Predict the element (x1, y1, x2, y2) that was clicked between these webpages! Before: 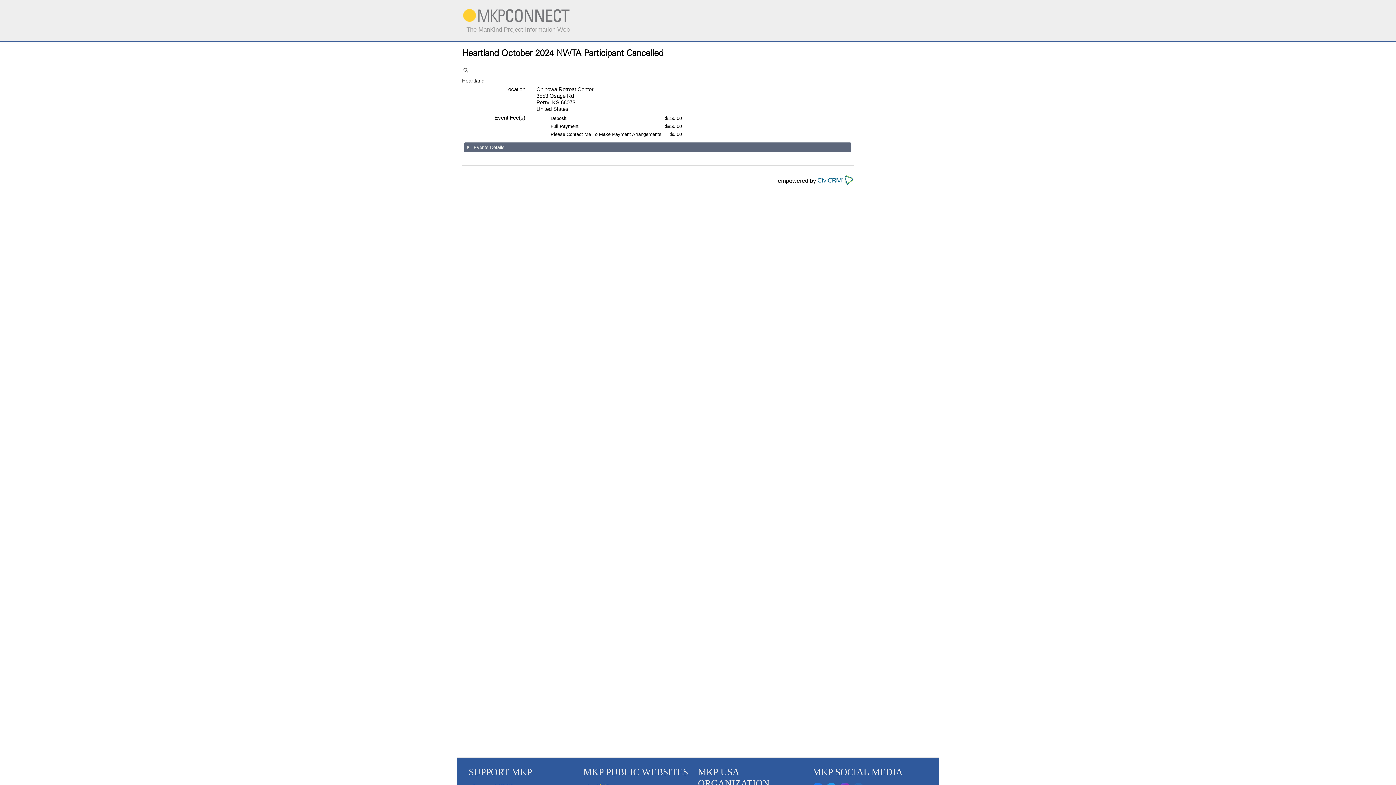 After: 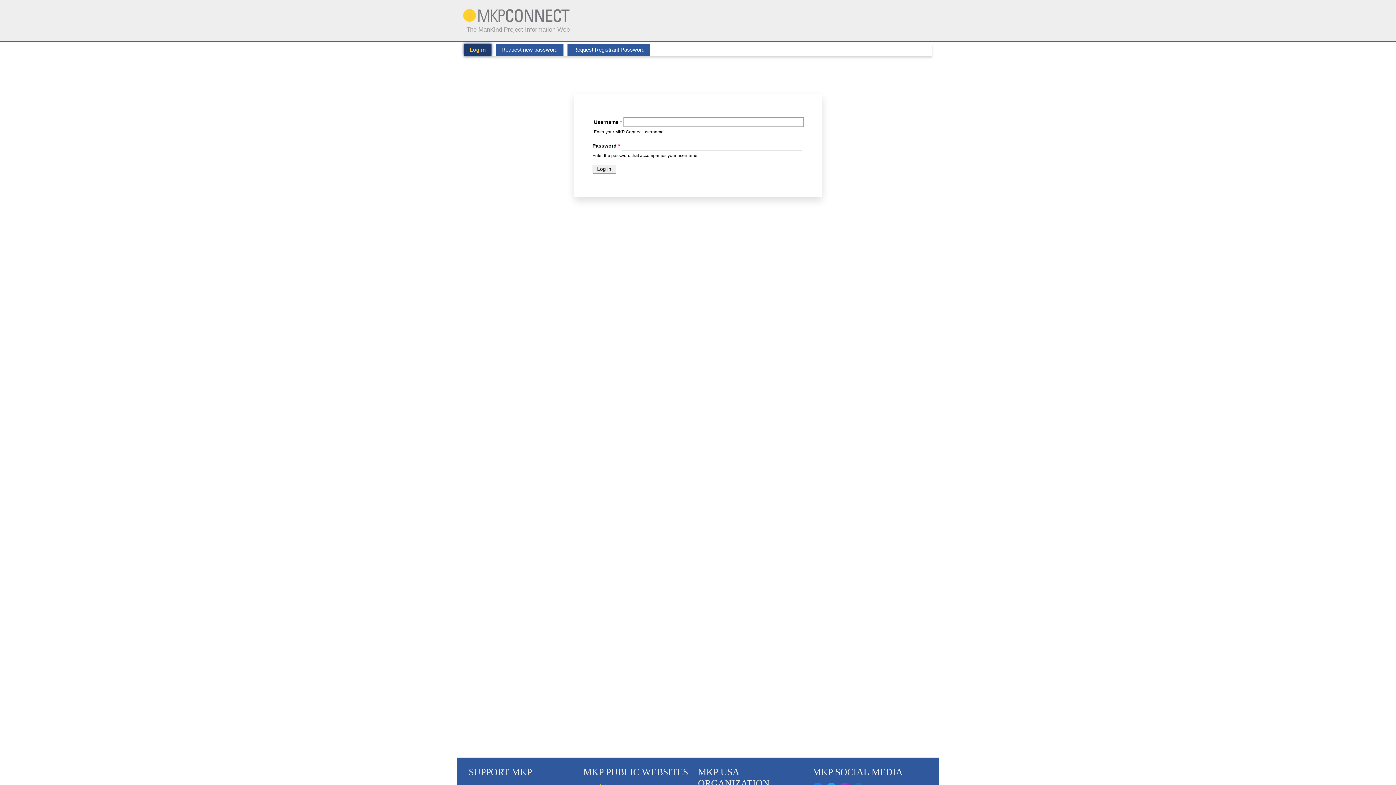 Action: bbox: (919, 7, 934, 18)